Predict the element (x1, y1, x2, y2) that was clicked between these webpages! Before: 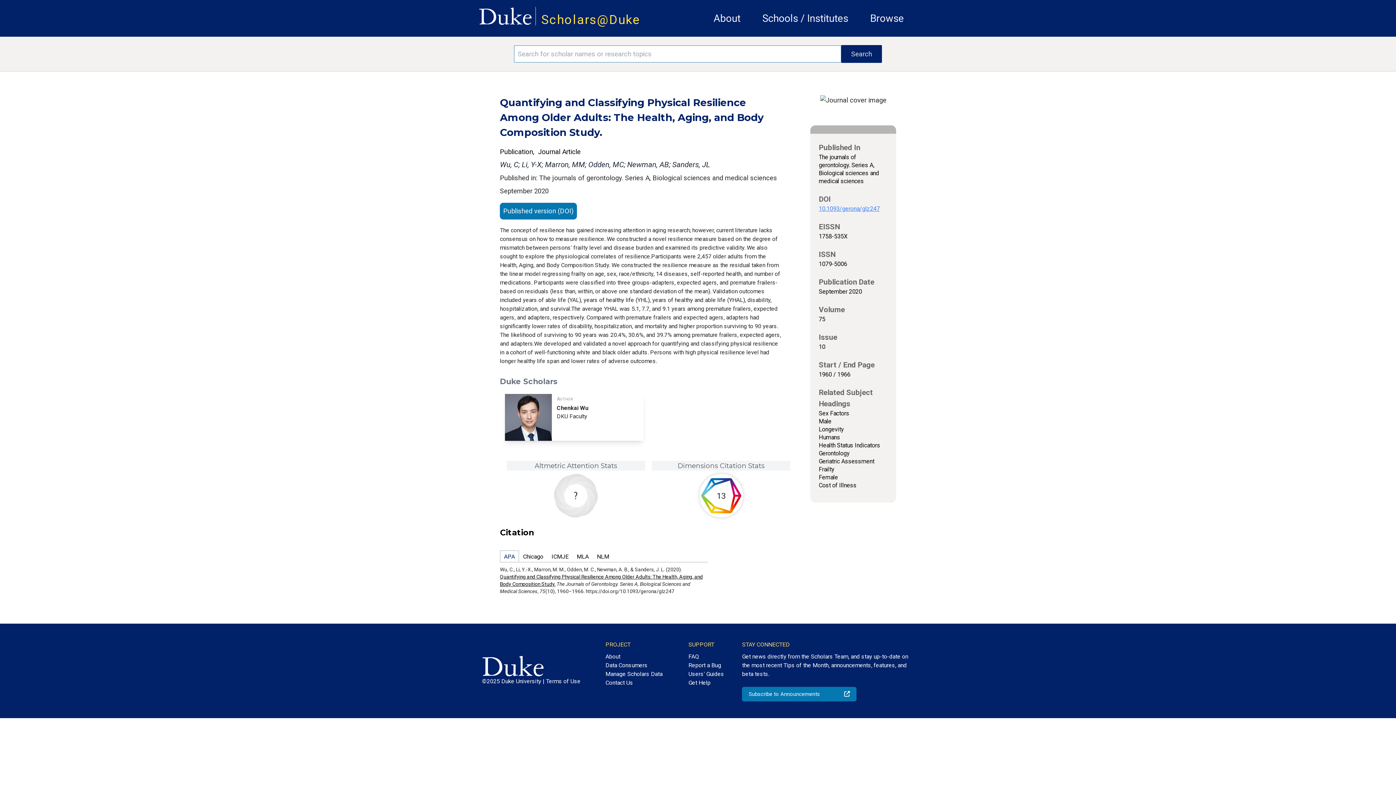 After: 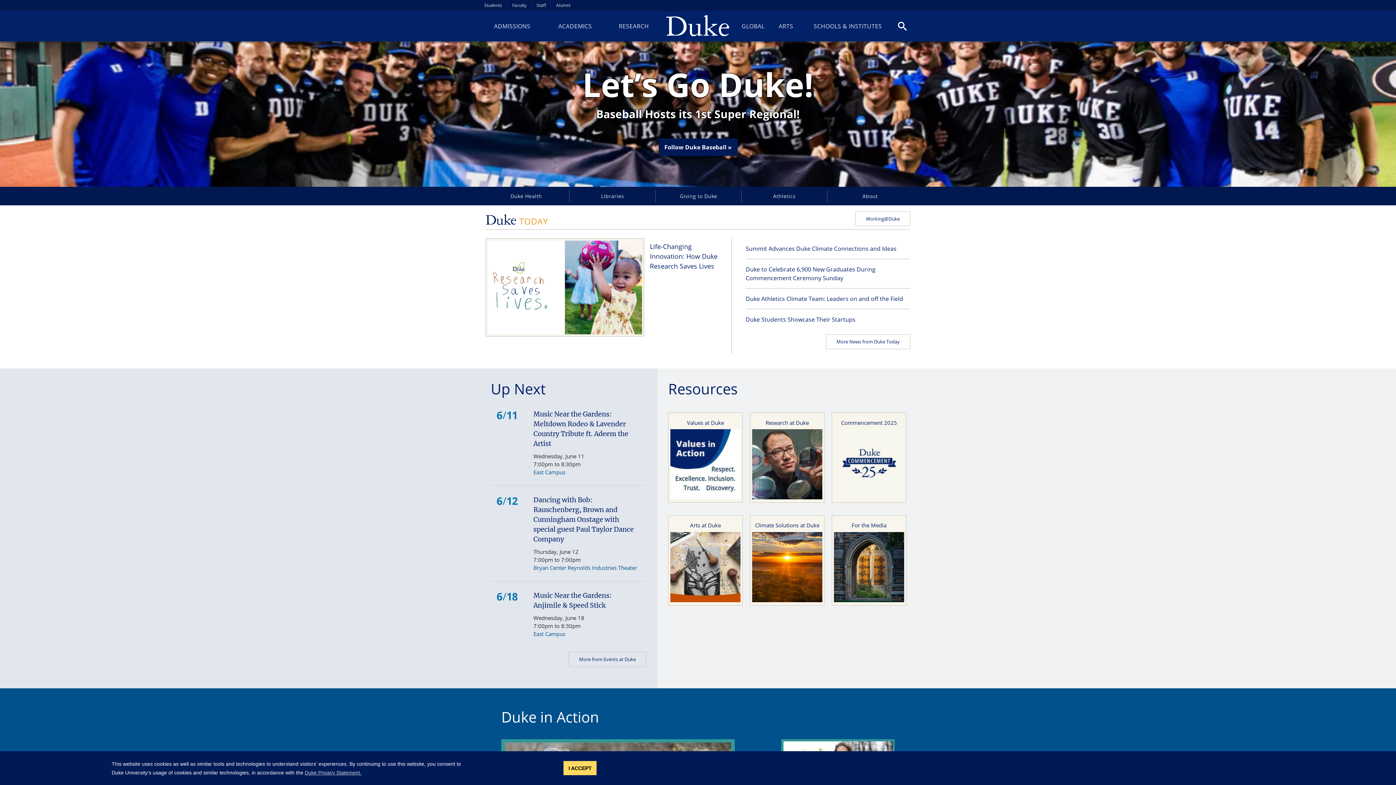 Action: bbox: (482, 656, 586, 677)